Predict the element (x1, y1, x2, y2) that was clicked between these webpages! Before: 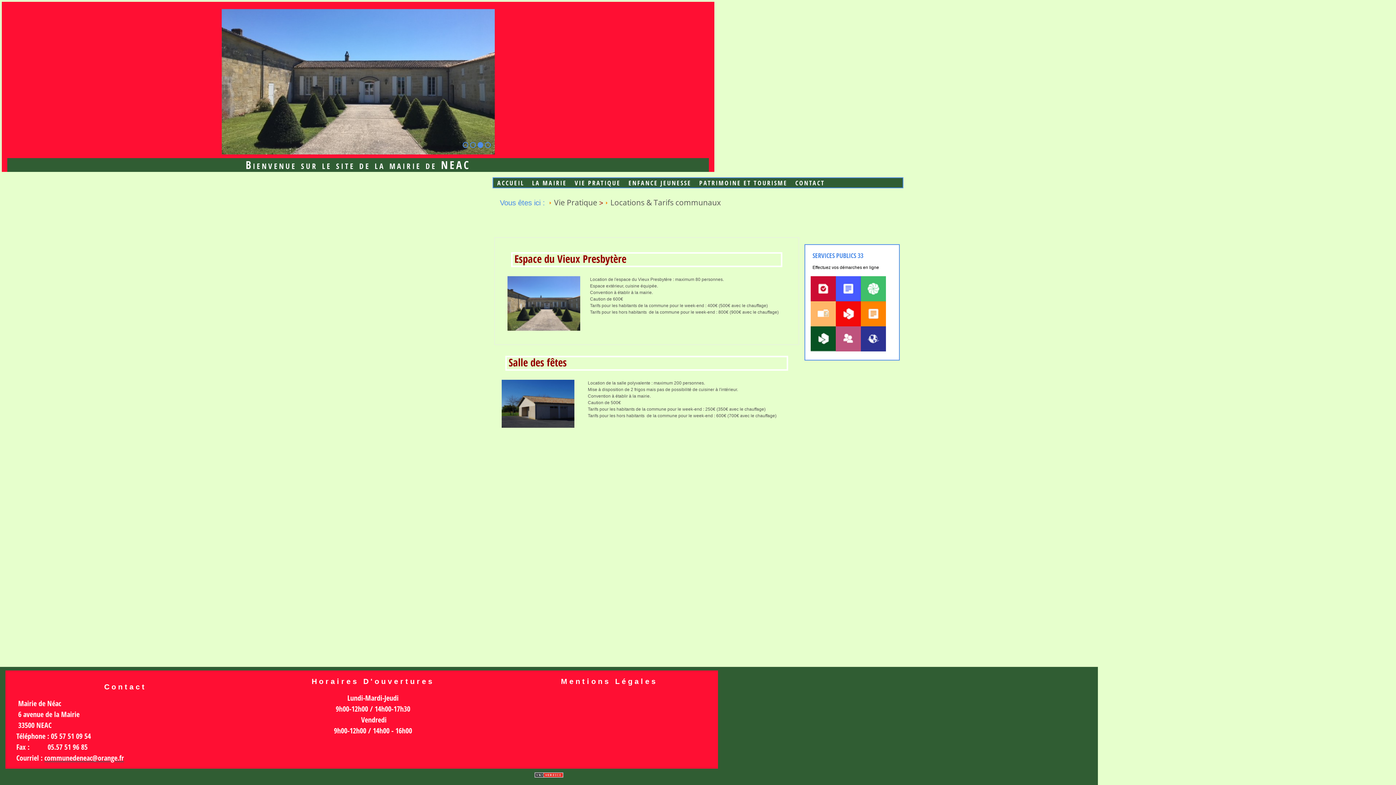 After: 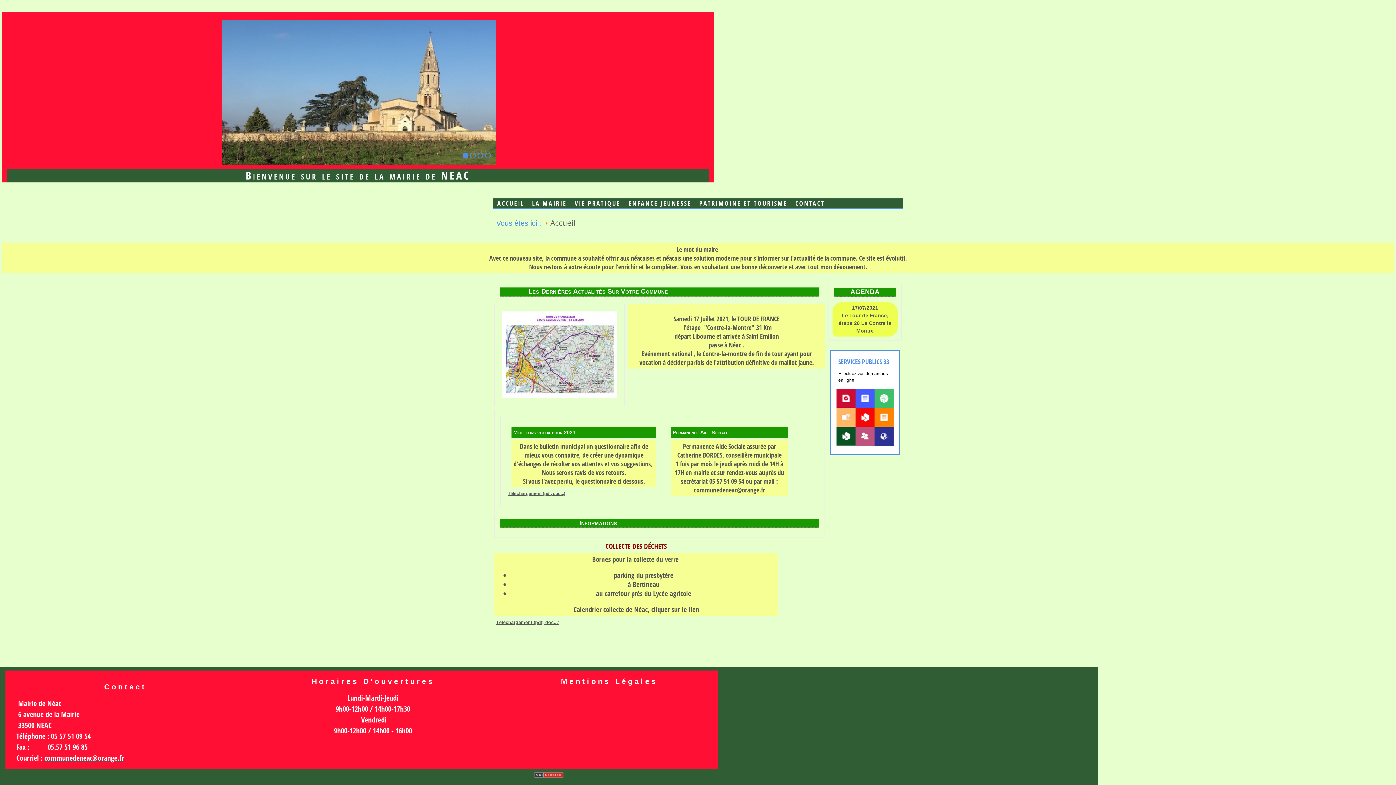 Action: bbox: (625, 178, 694, 186) label: ENFANCE JEUNESSE